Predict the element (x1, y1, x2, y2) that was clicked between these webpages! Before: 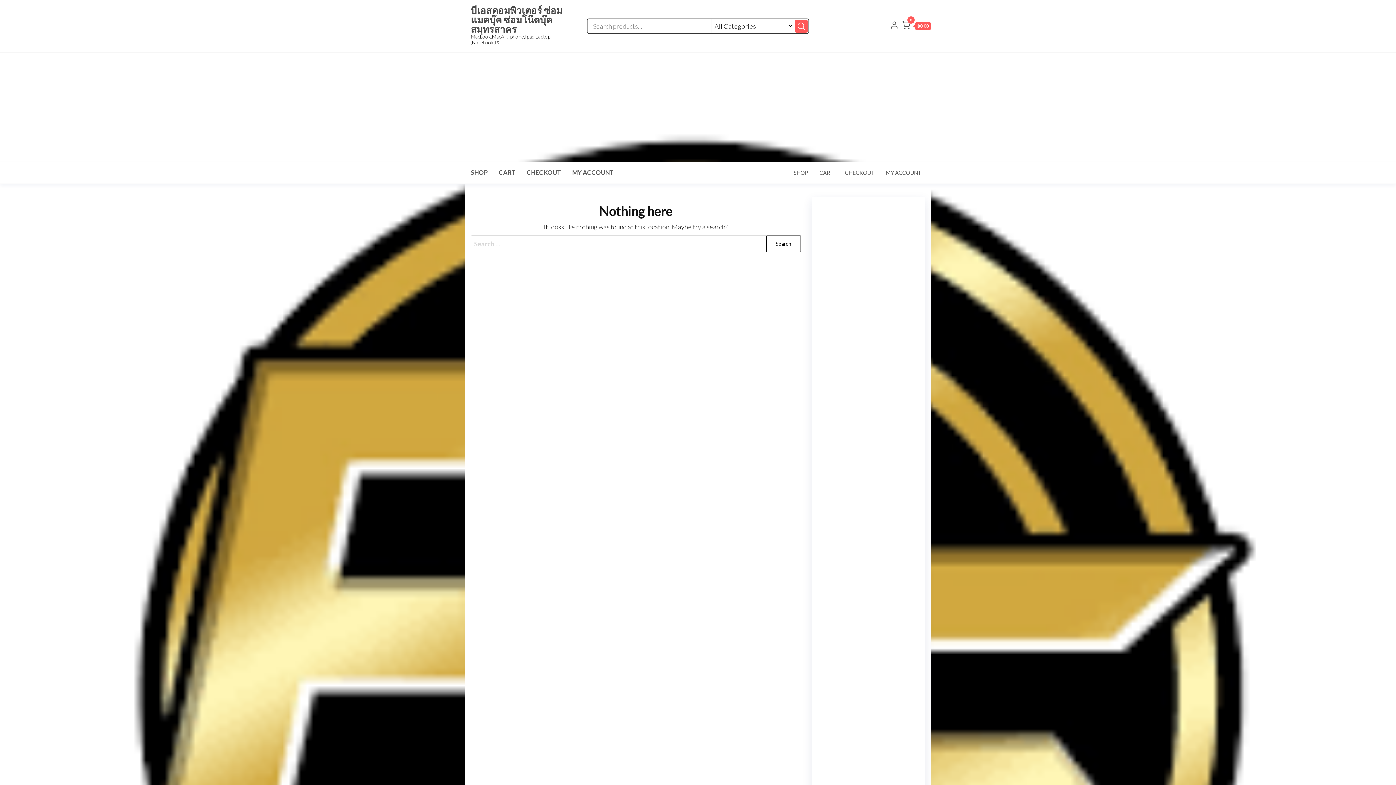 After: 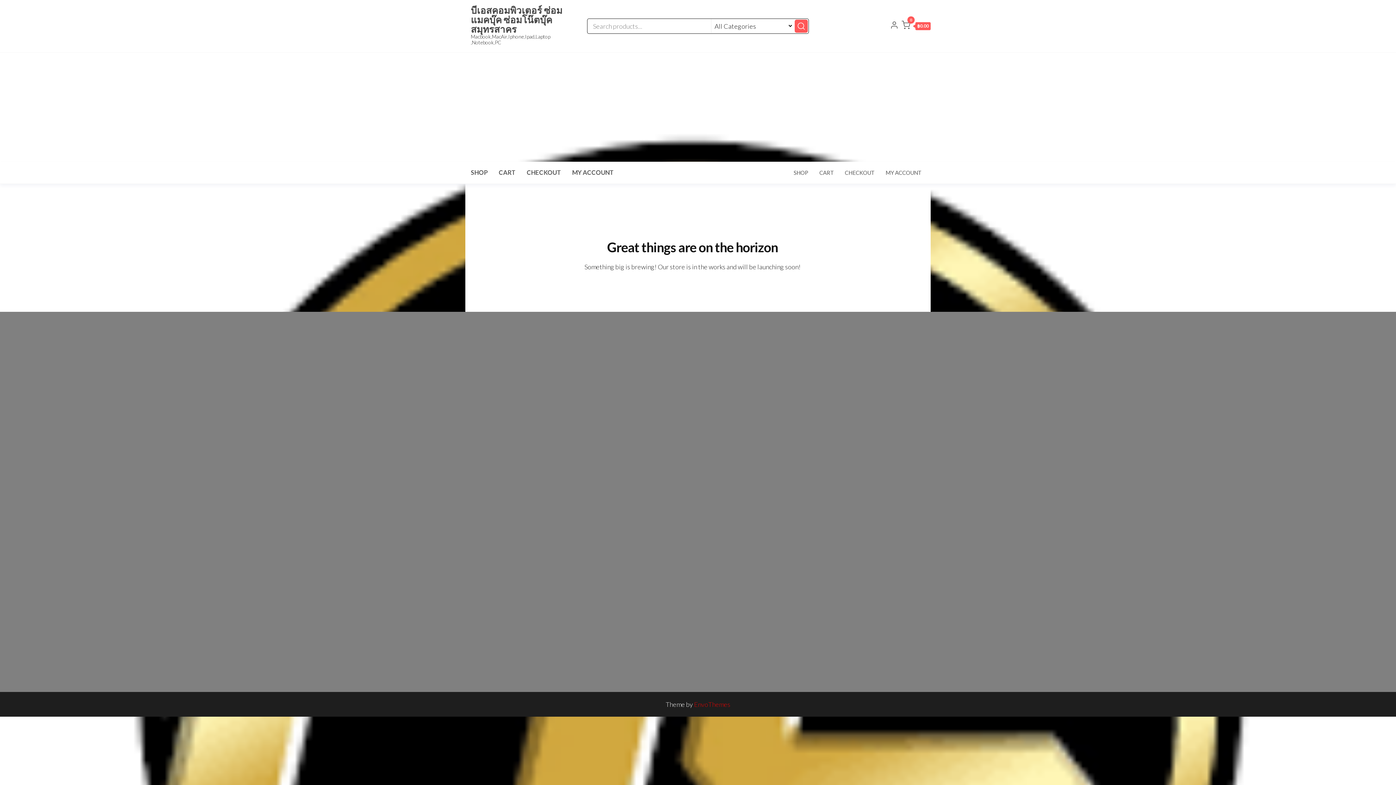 Action: bbox: (794, 19, 808, 32)